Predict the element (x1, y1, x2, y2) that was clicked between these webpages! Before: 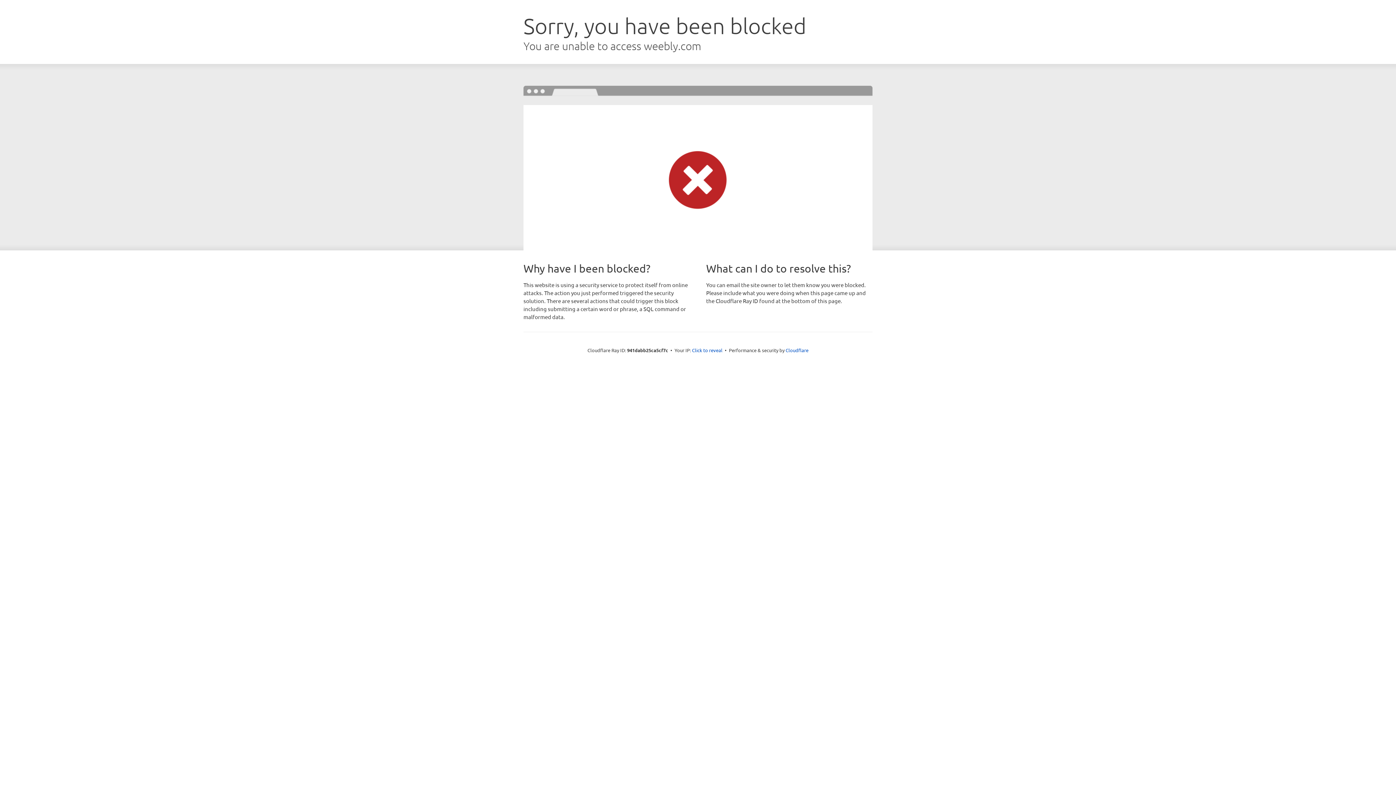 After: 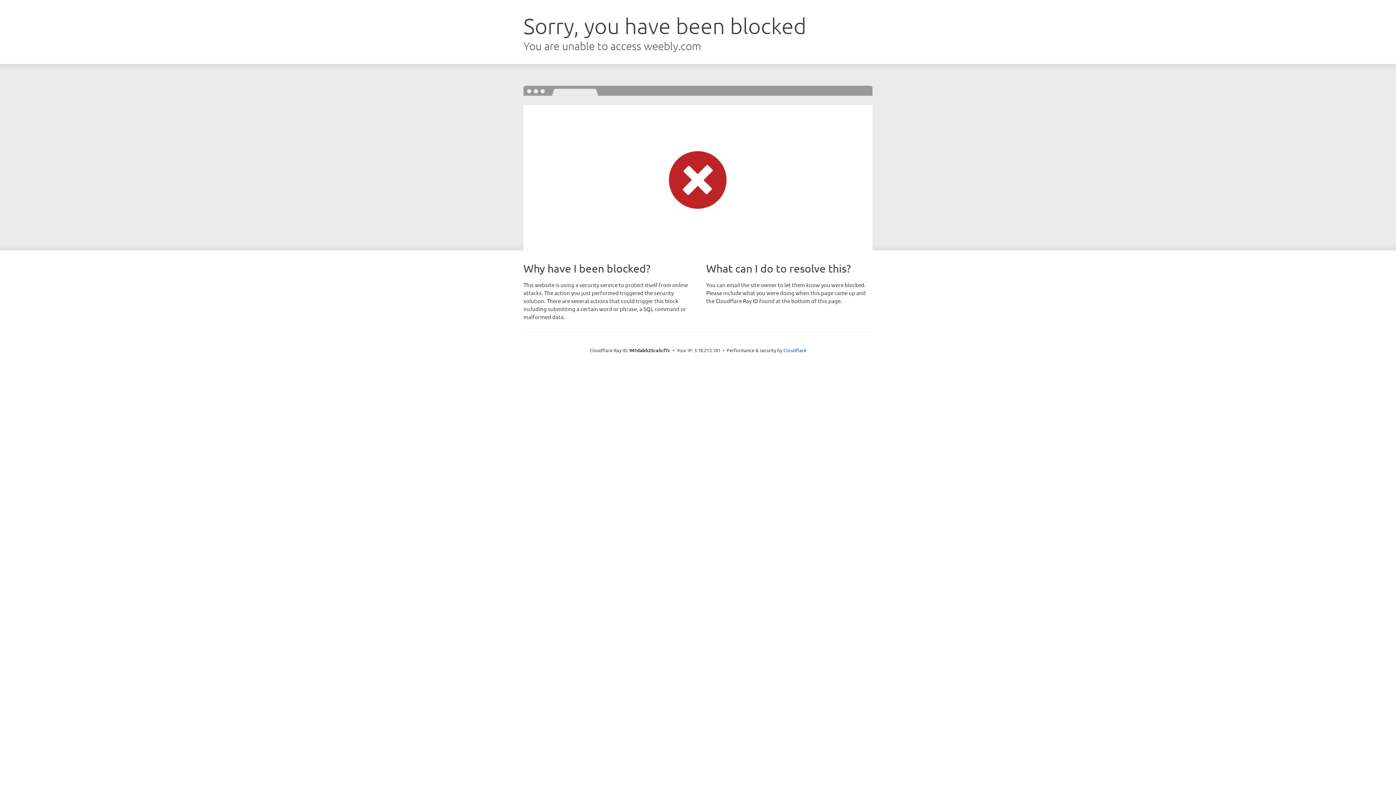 Action: bbox: (692, 346, 722, 353) label: Click to reveal